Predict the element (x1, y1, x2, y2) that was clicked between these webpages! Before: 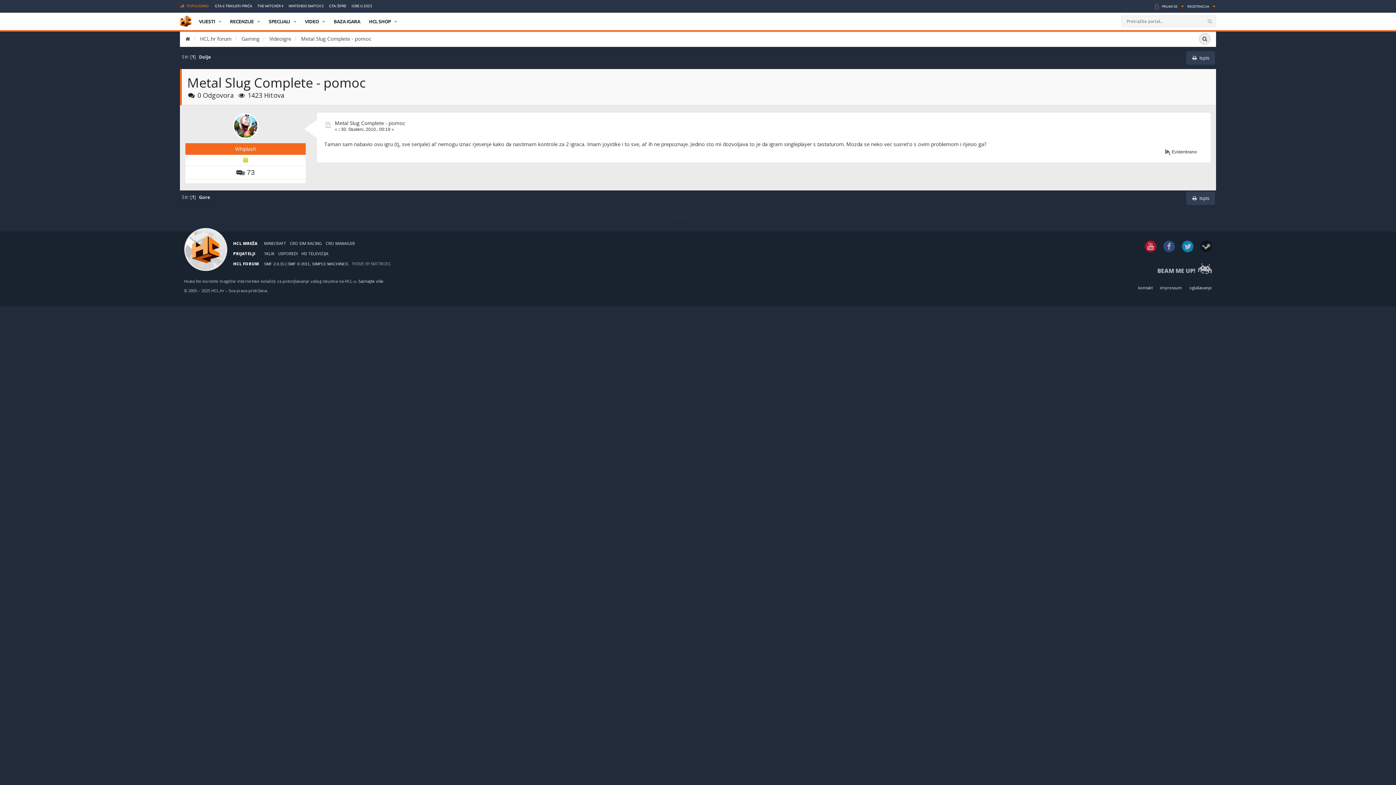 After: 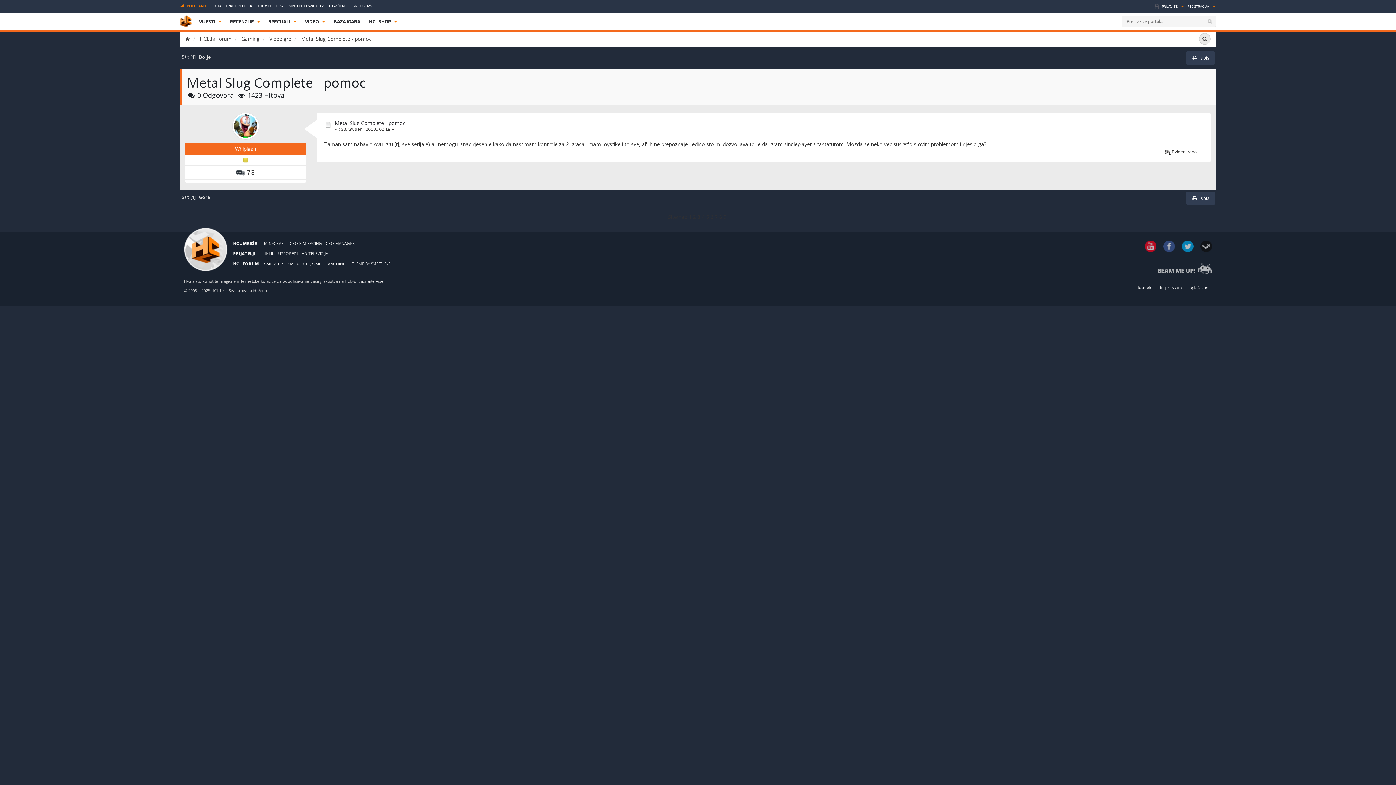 Action: label: Metal Slug Complete - pomoc bbox: (301, 35, 371, 42)